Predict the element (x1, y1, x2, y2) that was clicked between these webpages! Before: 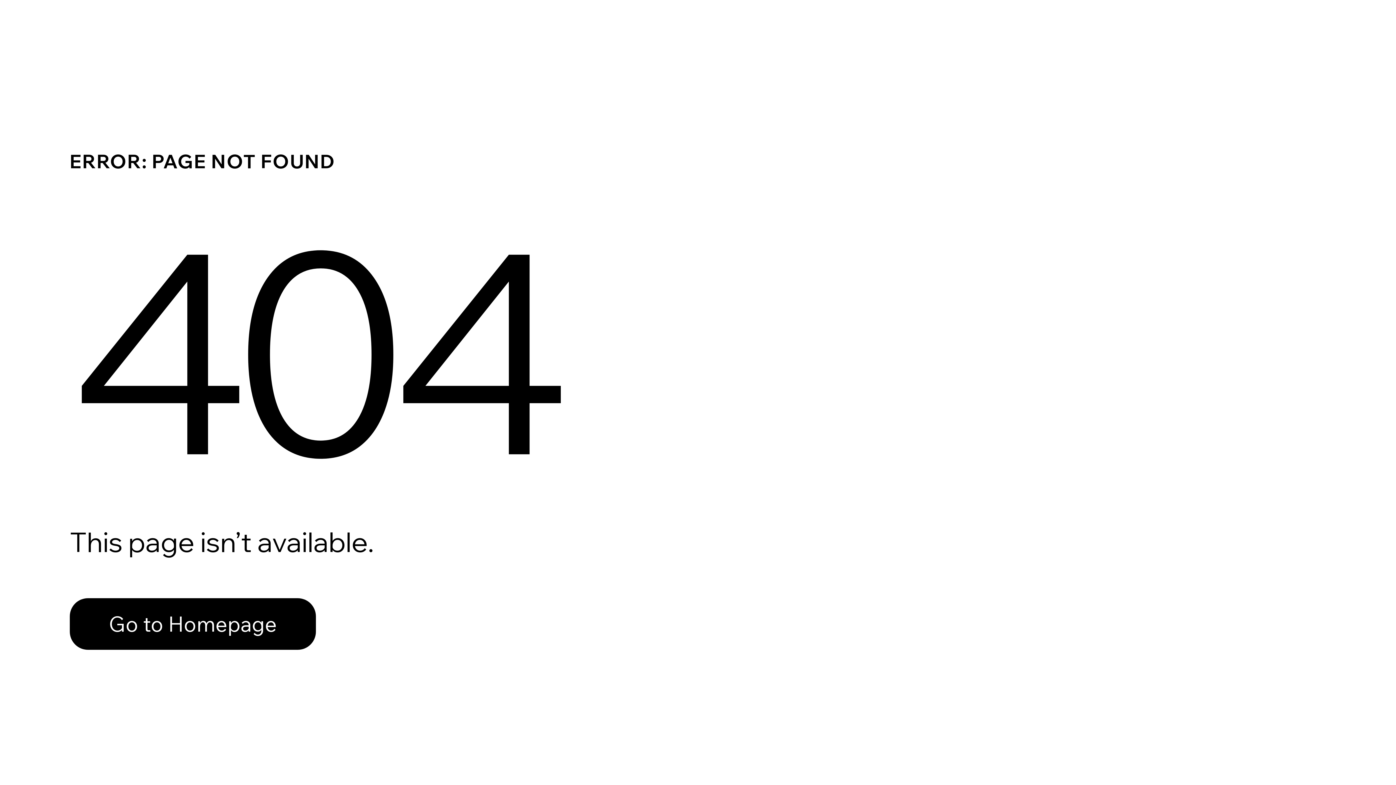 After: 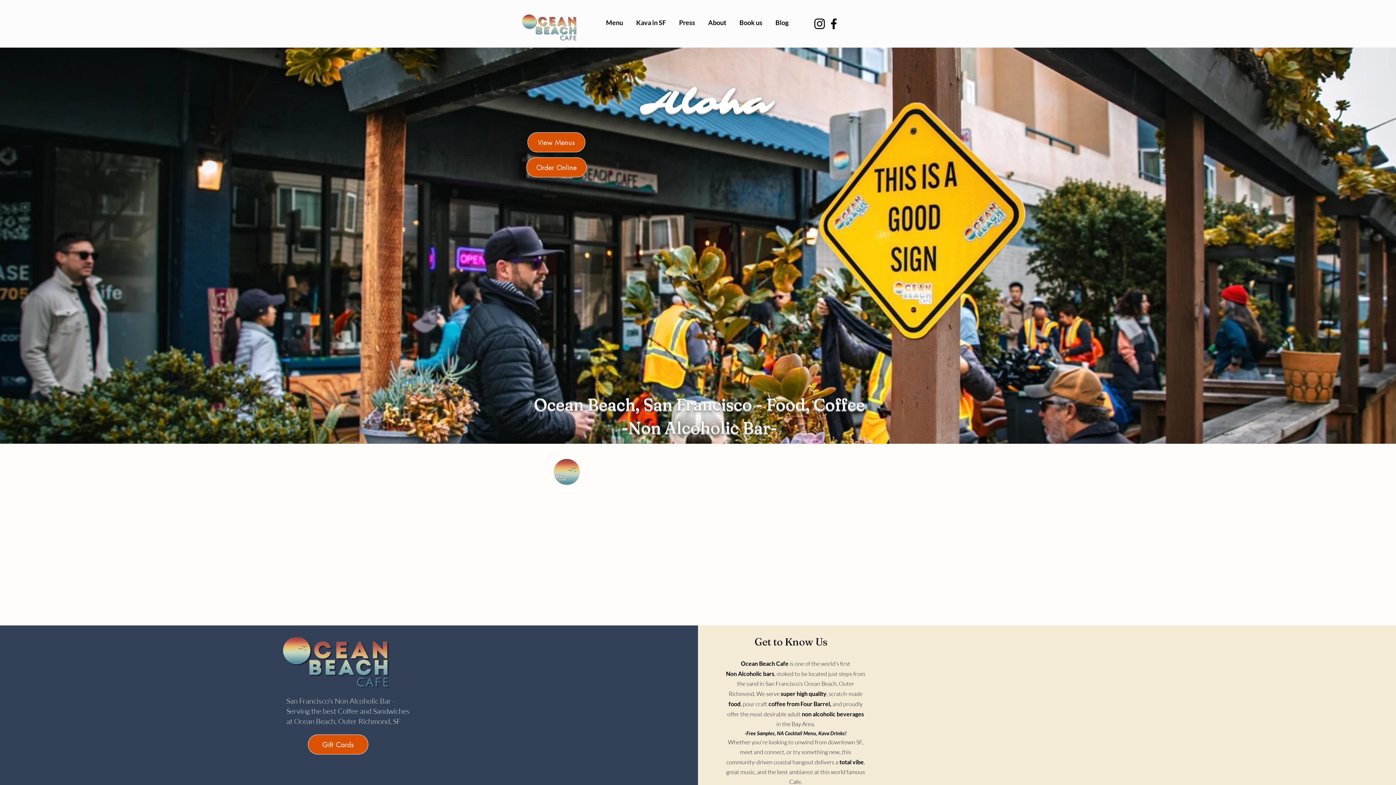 Action: label: Go to Homepage bbox: (69, 598, 316, 650)